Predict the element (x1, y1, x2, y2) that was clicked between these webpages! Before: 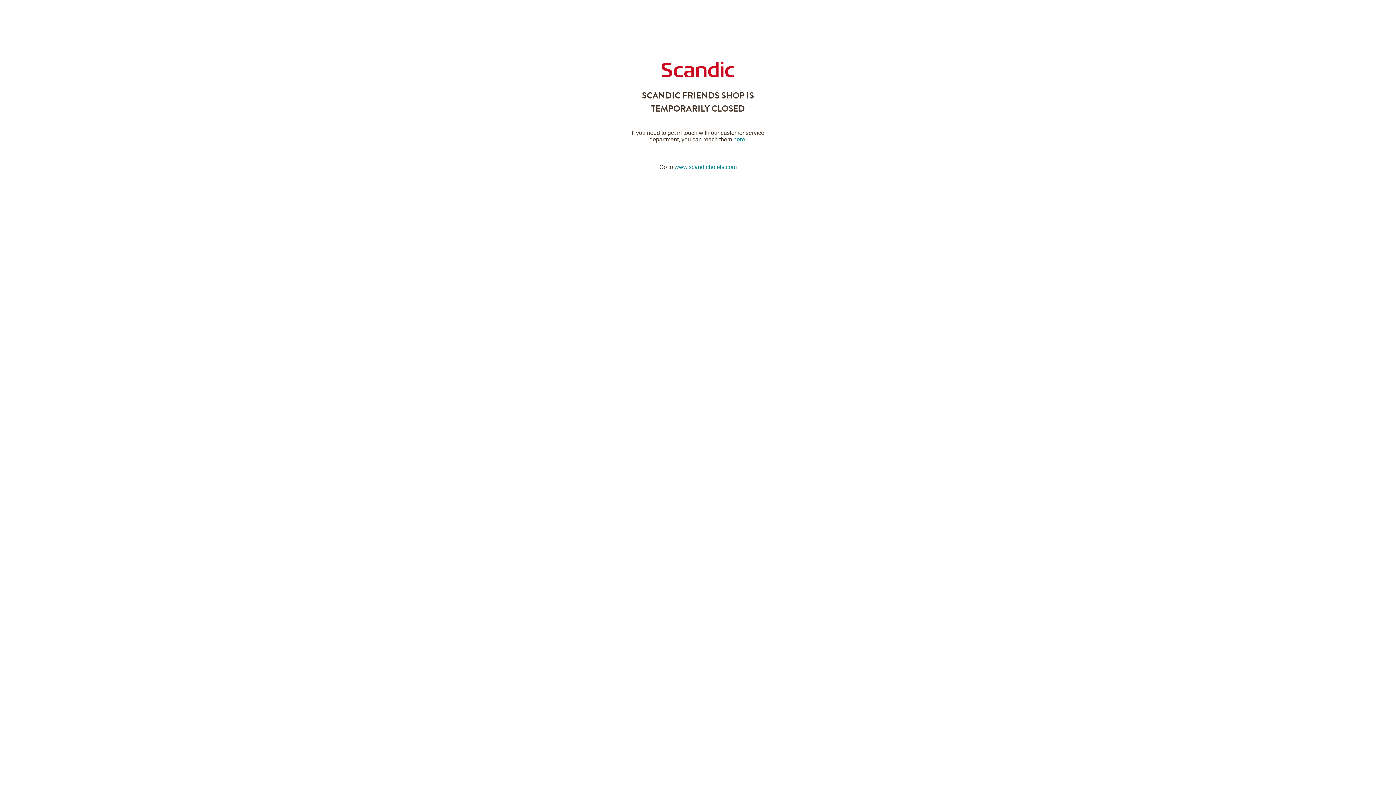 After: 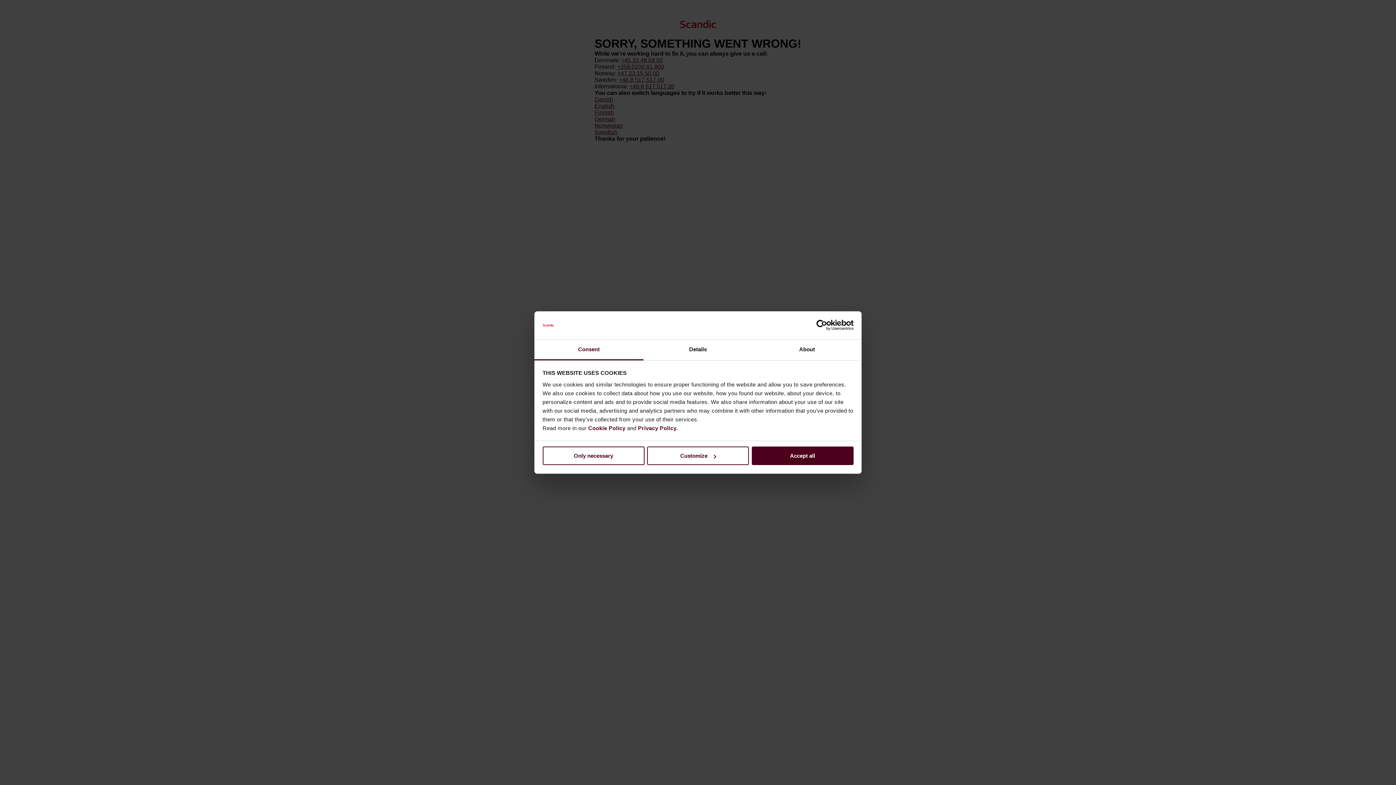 Action: label: www.scandichotels.com bbox: (674, 164, 736, 170)